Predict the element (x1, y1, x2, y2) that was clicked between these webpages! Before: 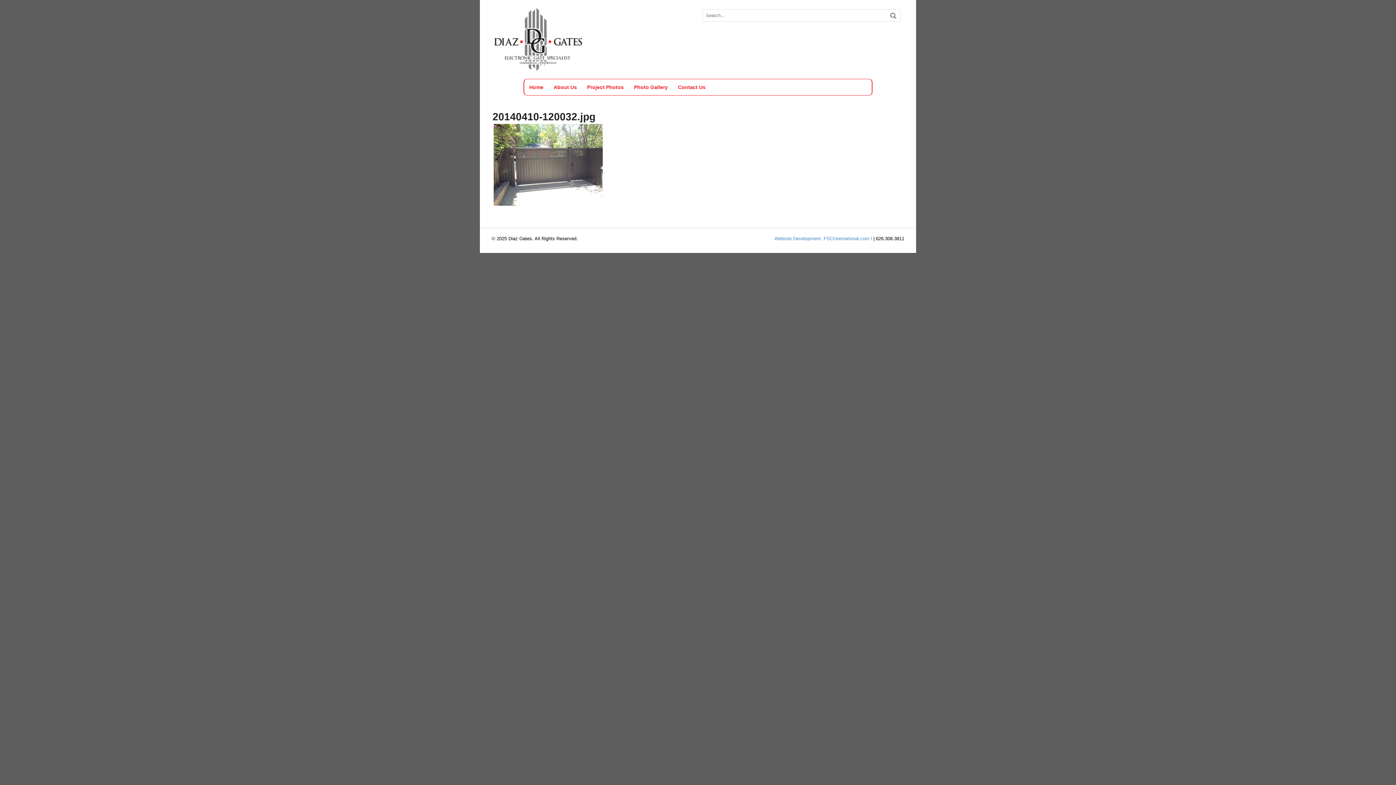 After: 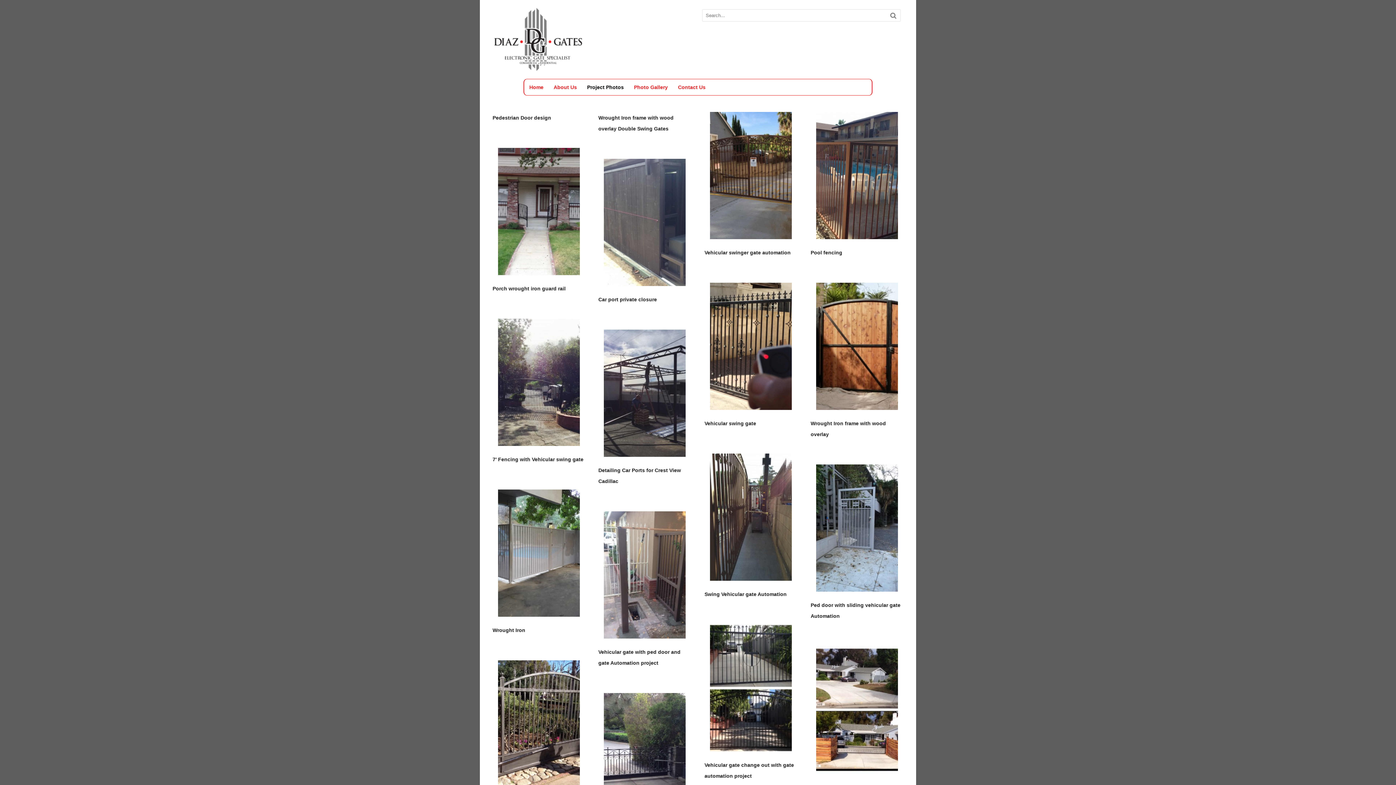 Action: label: Project Photos bbox: (582, 79, 629, 95)